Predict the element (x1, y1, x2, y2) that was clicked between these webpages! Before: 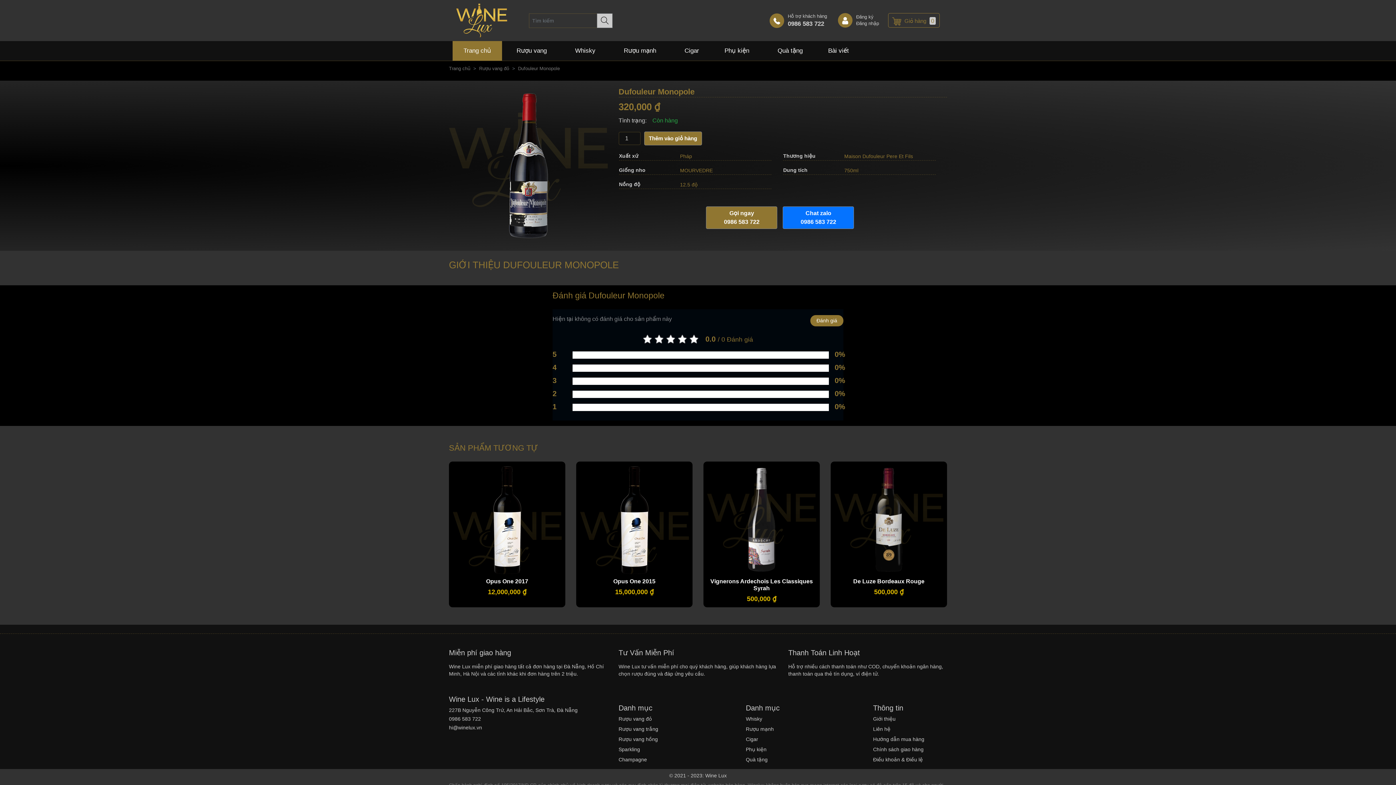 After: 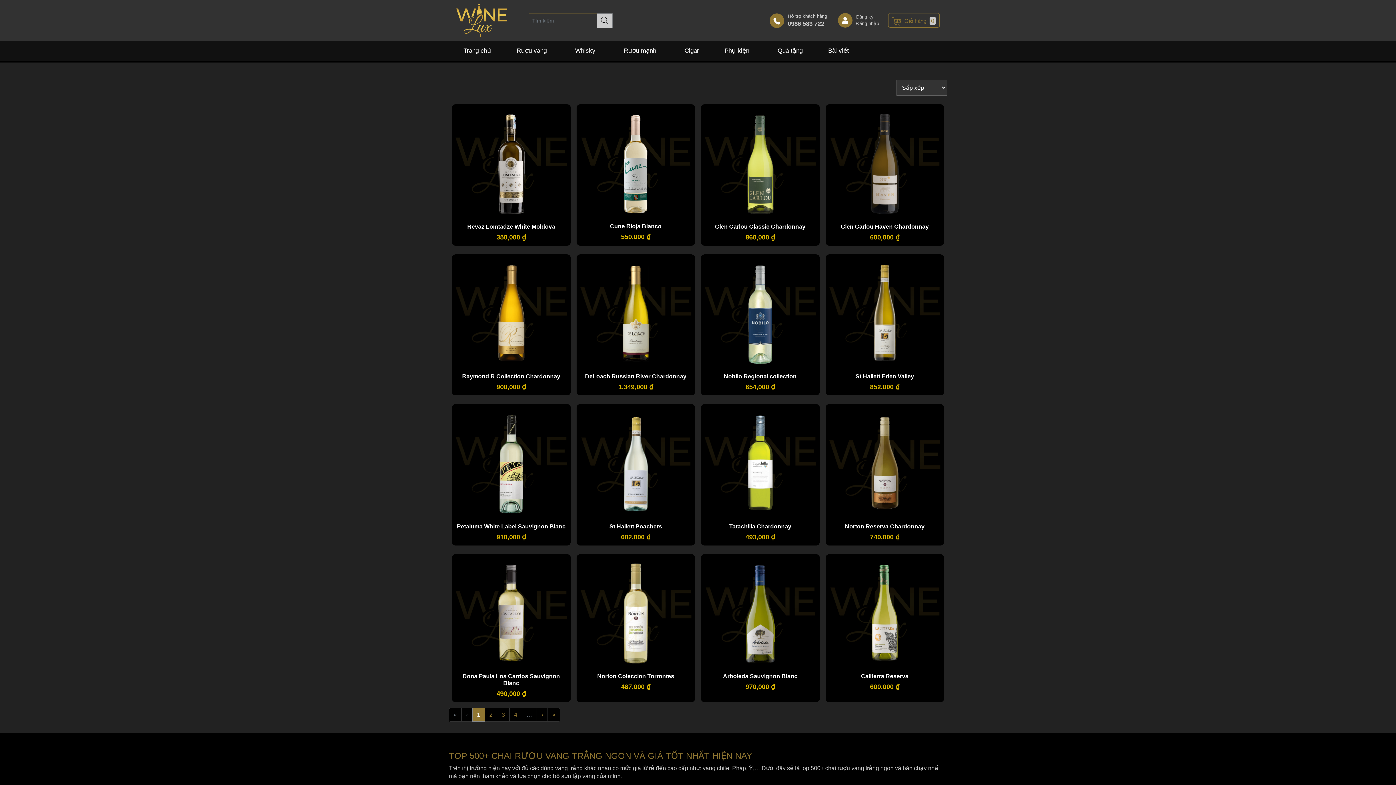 Action: bbox: (618, 725, 735, 733) label: Rượu vang trắng